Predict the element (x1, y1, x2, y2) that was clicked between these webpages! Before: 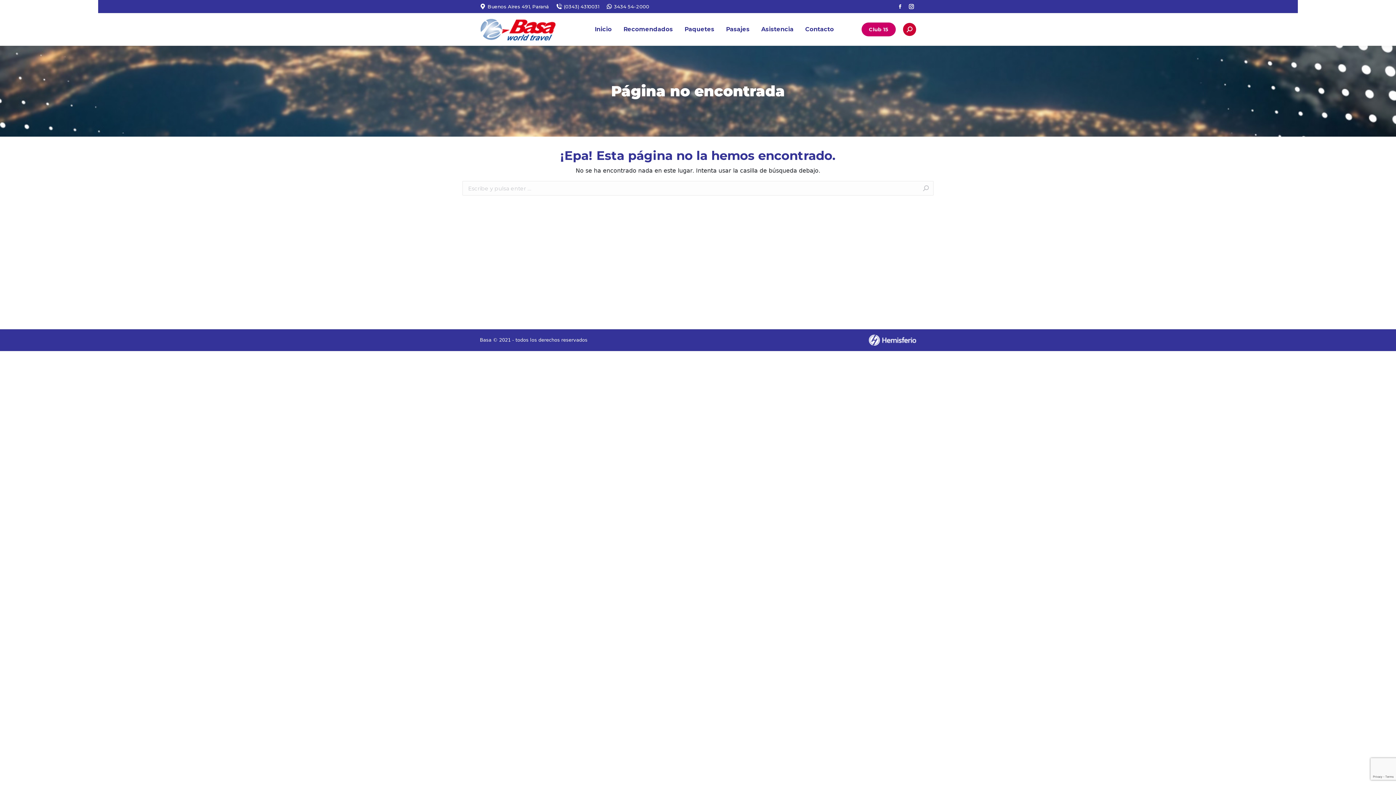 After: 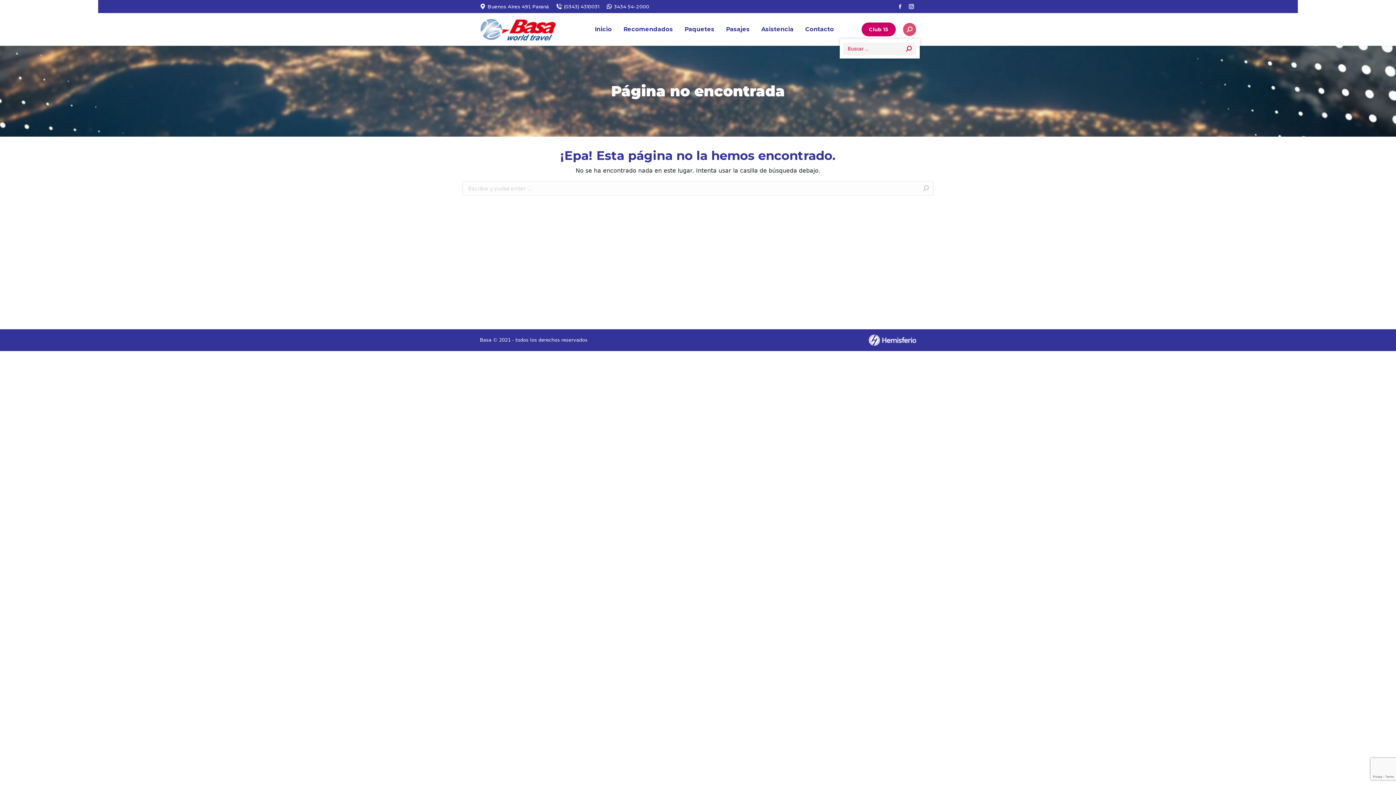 Action: bbox: (903, 22, 916, 36)